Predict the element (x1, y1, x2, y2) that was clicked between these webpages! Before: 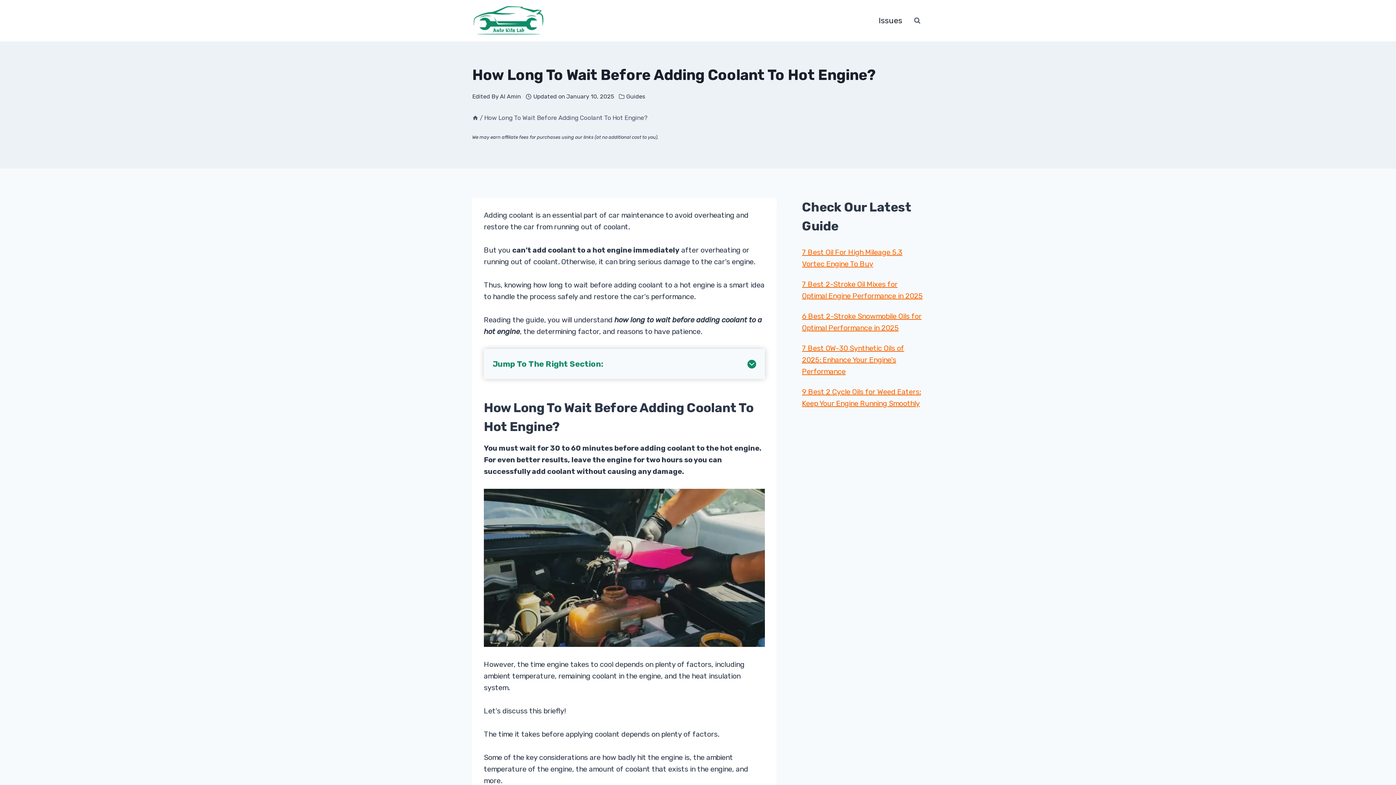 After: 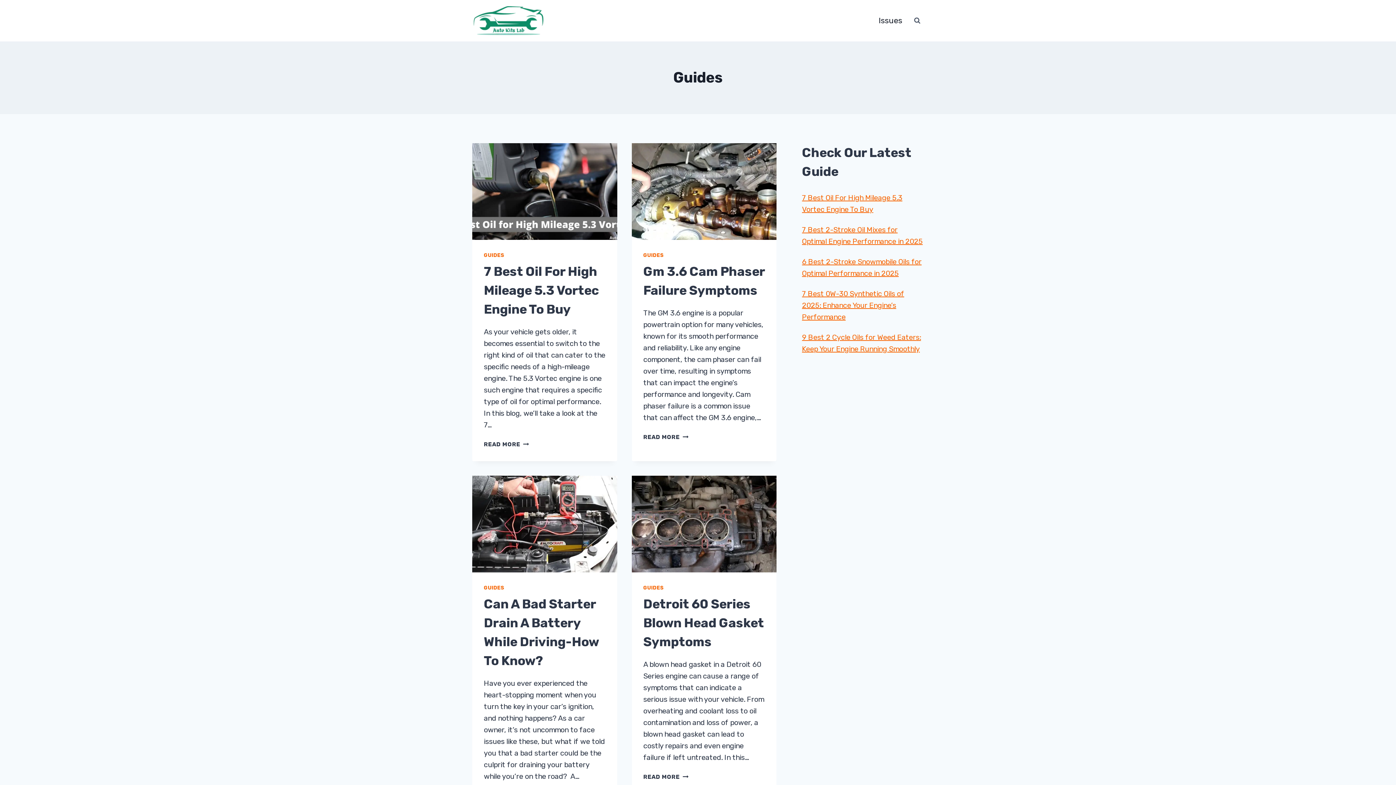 Action: bbox: (626, 93, 645, 100) label: Guides